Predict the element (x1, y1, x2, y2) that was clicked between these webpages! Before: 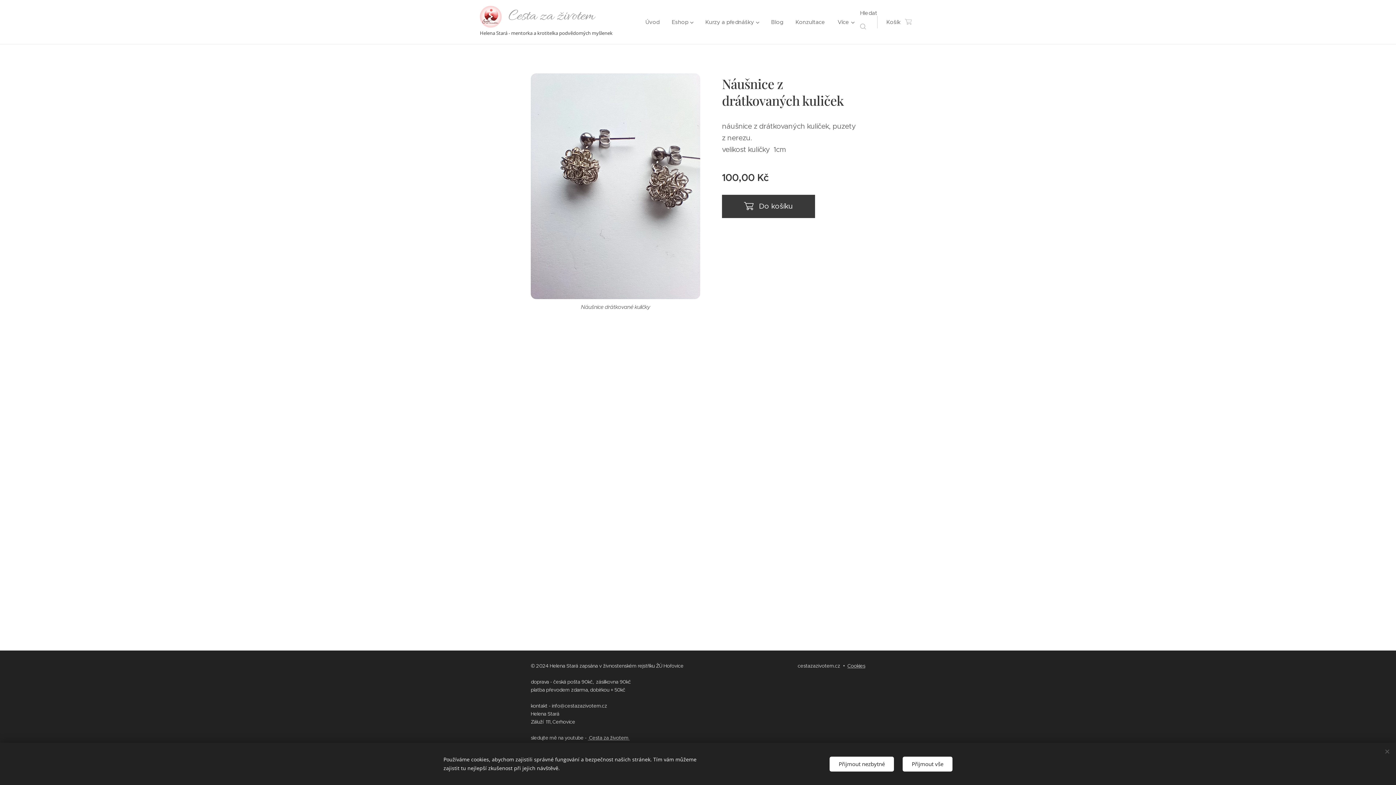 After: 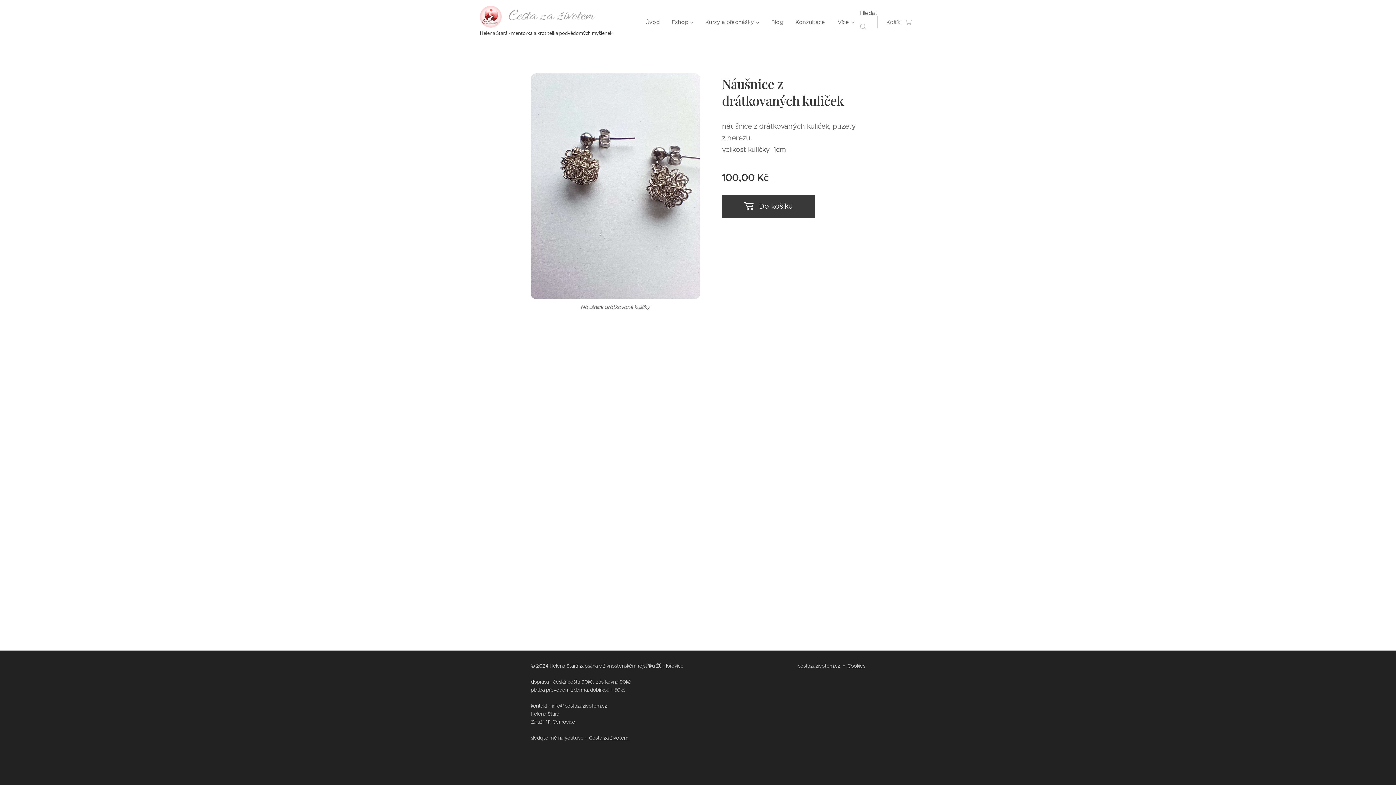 Action: bbox: (902, 756, 952, 771) label: Přijmout vše